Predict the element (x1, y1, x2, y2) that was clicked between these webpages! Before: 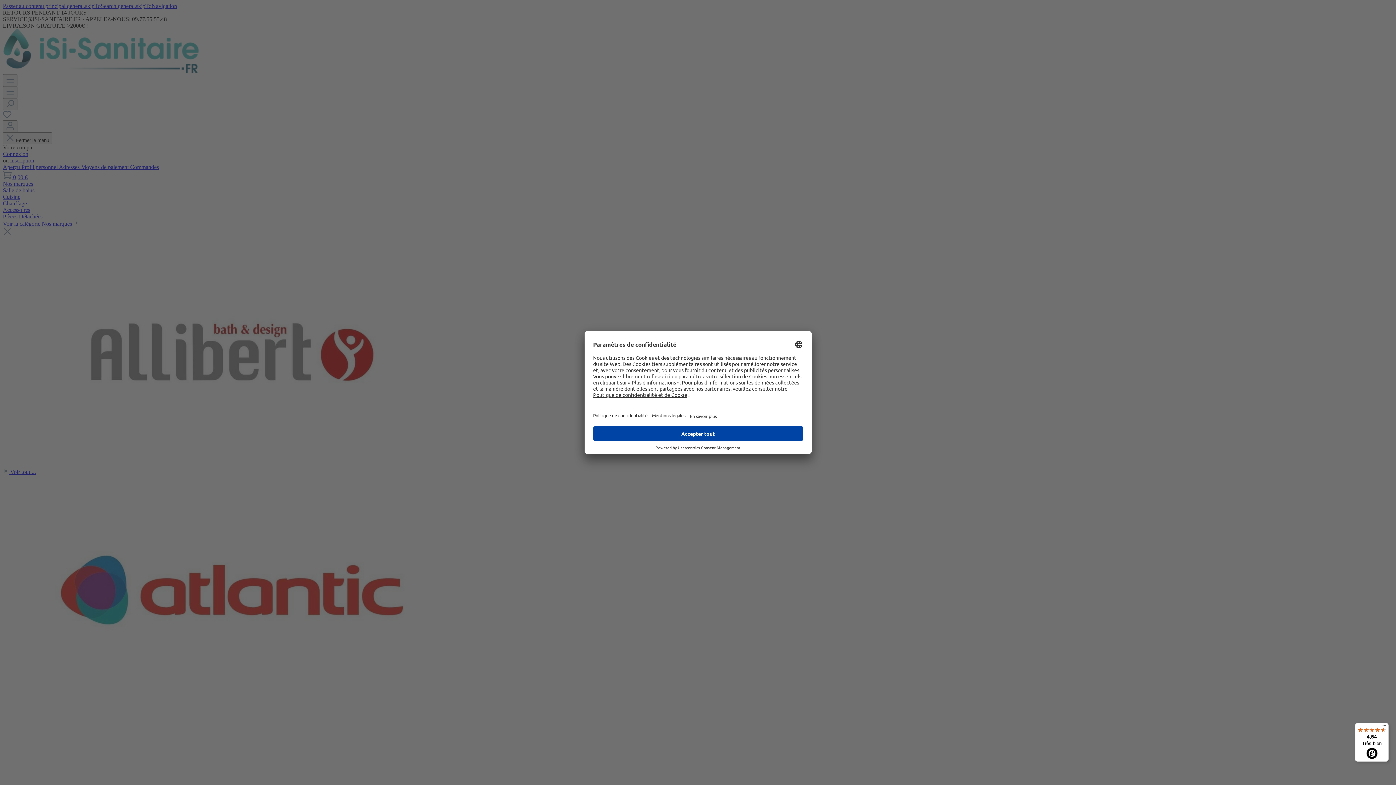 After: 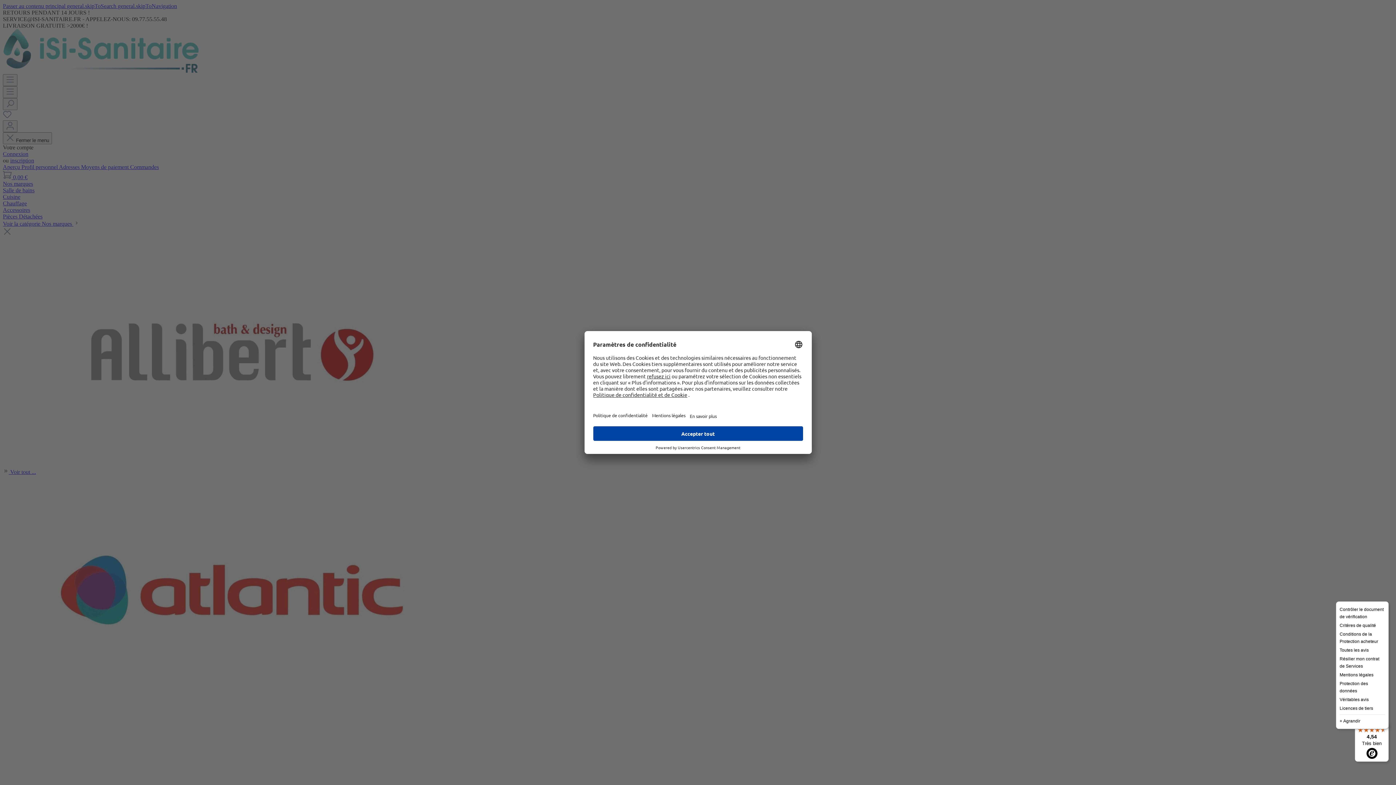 Action: bbox: (1380, 723, 1389, 732) label: Menu